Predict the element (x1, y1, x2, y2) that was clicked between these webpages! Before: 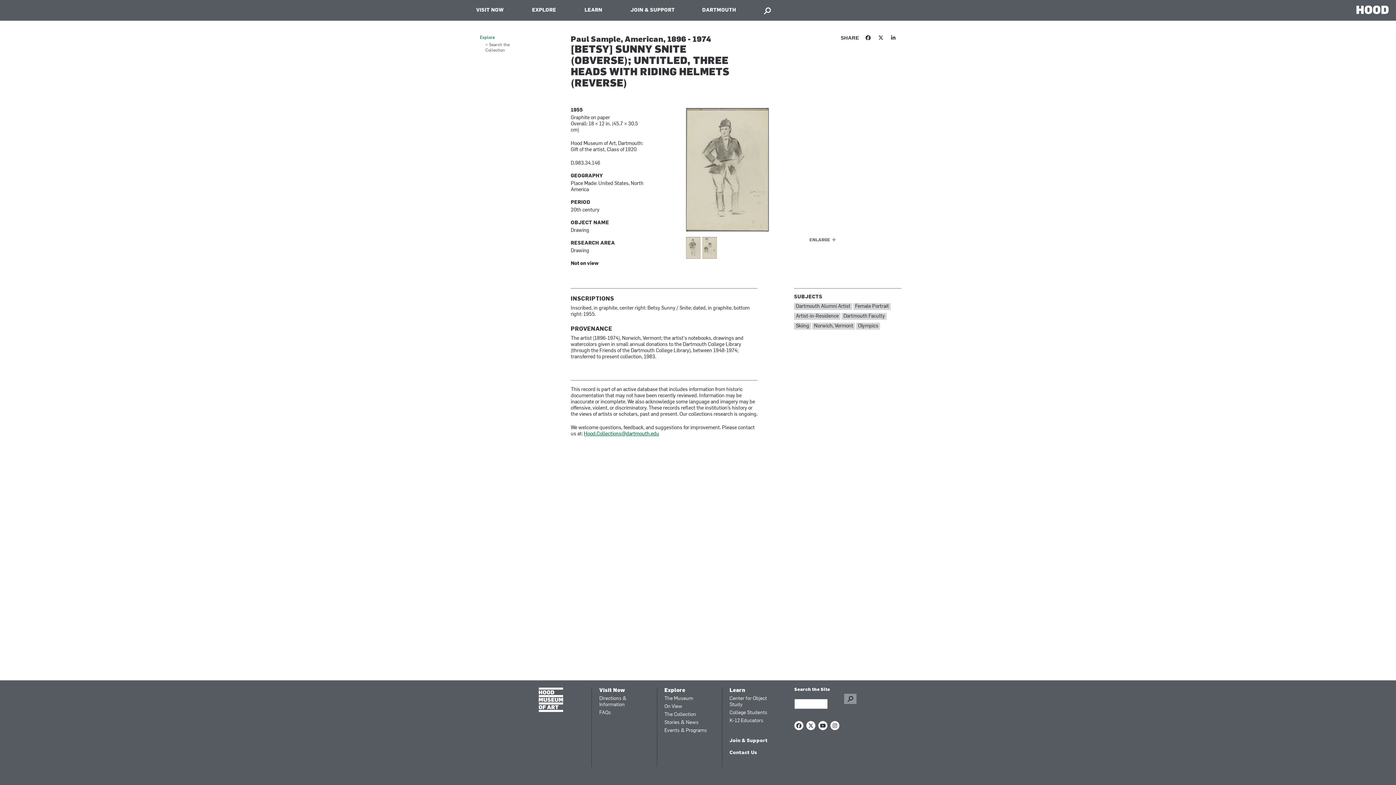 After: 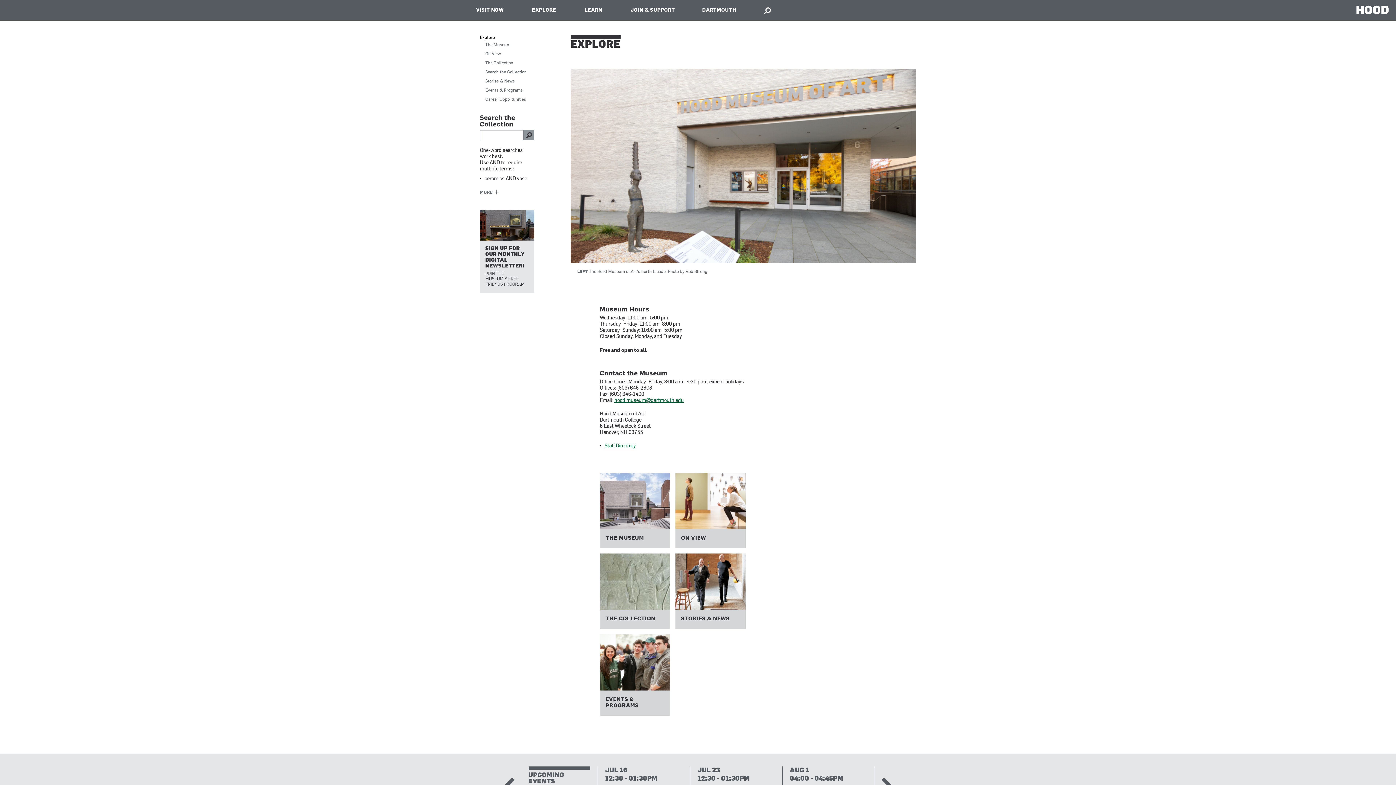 Action: bbox: (480, 35, 534, 40) label: Explore